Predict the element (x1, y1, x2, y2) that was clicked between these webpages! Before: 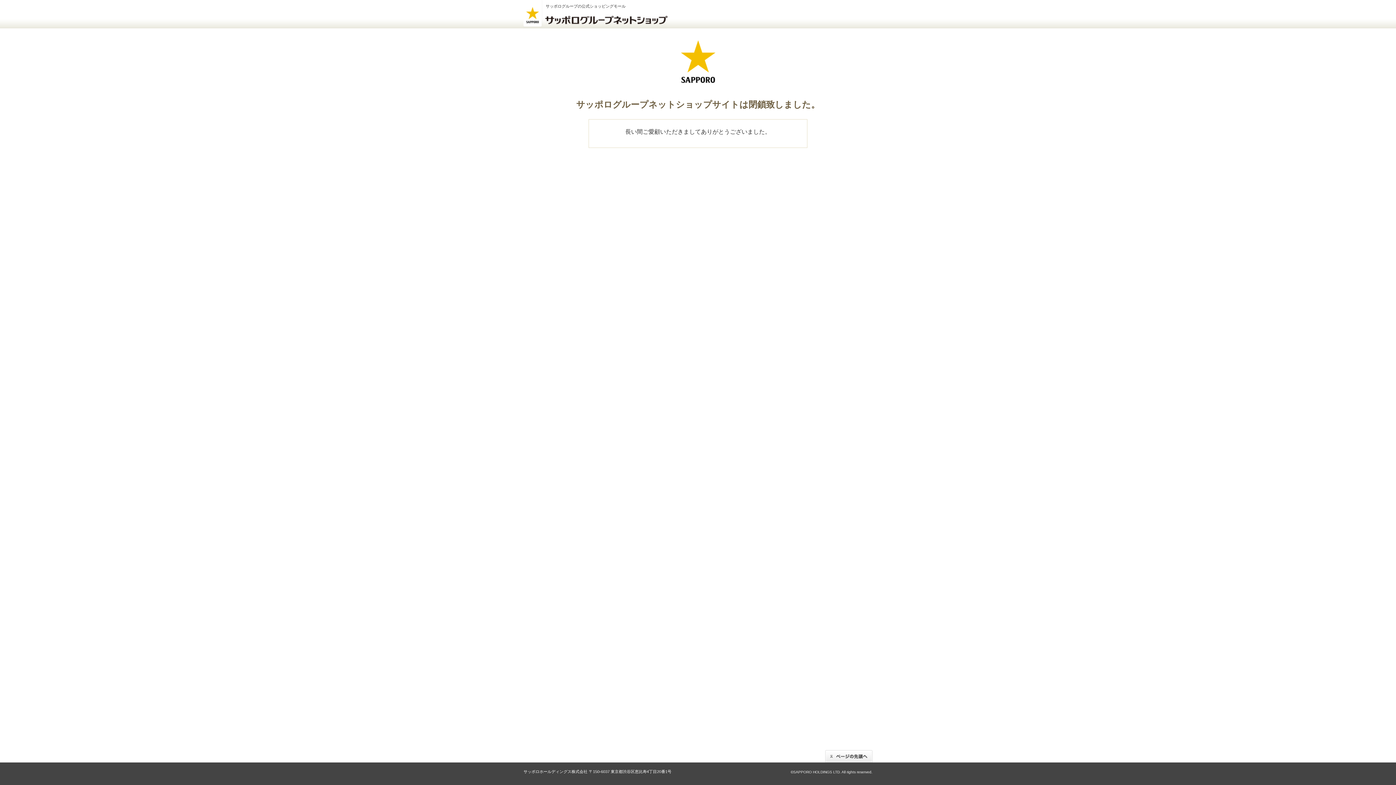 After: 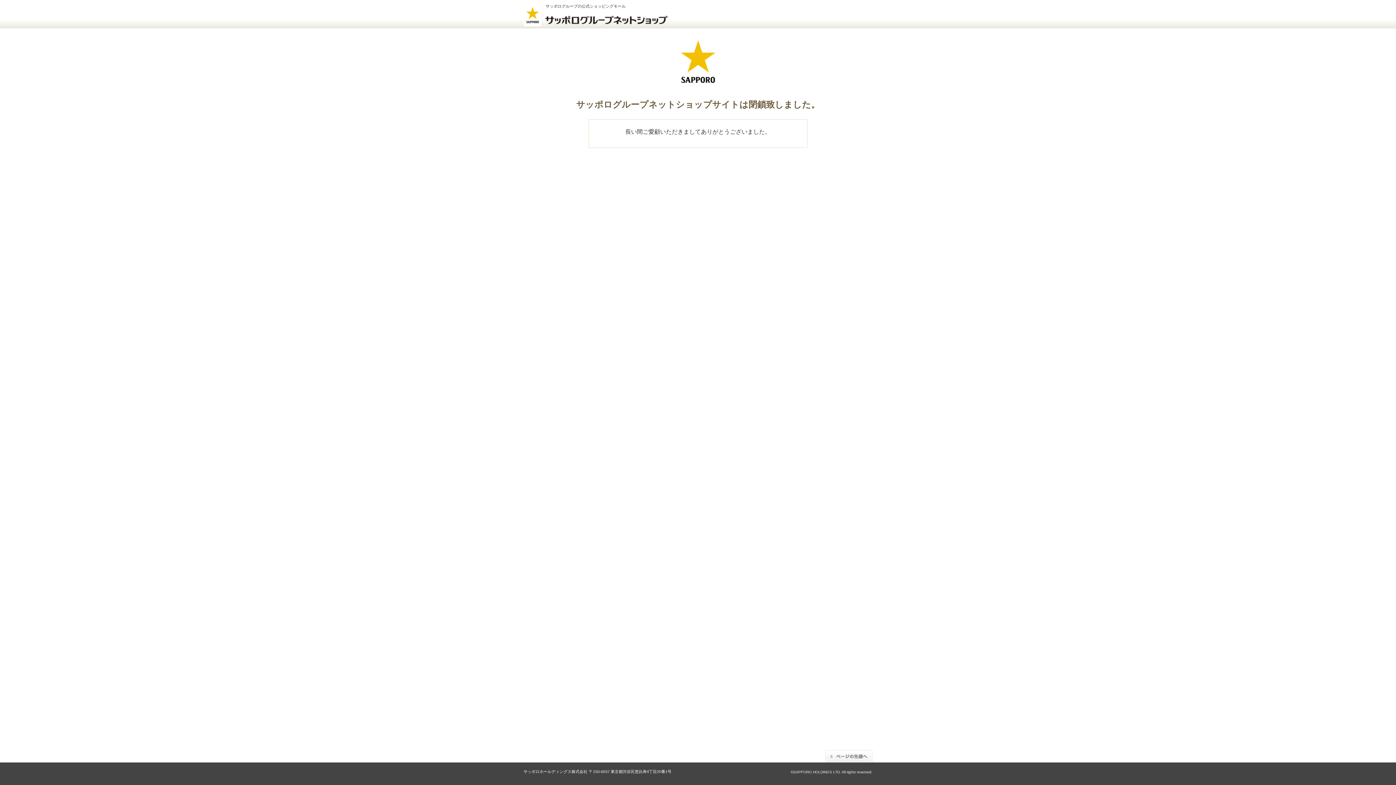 Action: bbox: (825, 753, 872, 759)